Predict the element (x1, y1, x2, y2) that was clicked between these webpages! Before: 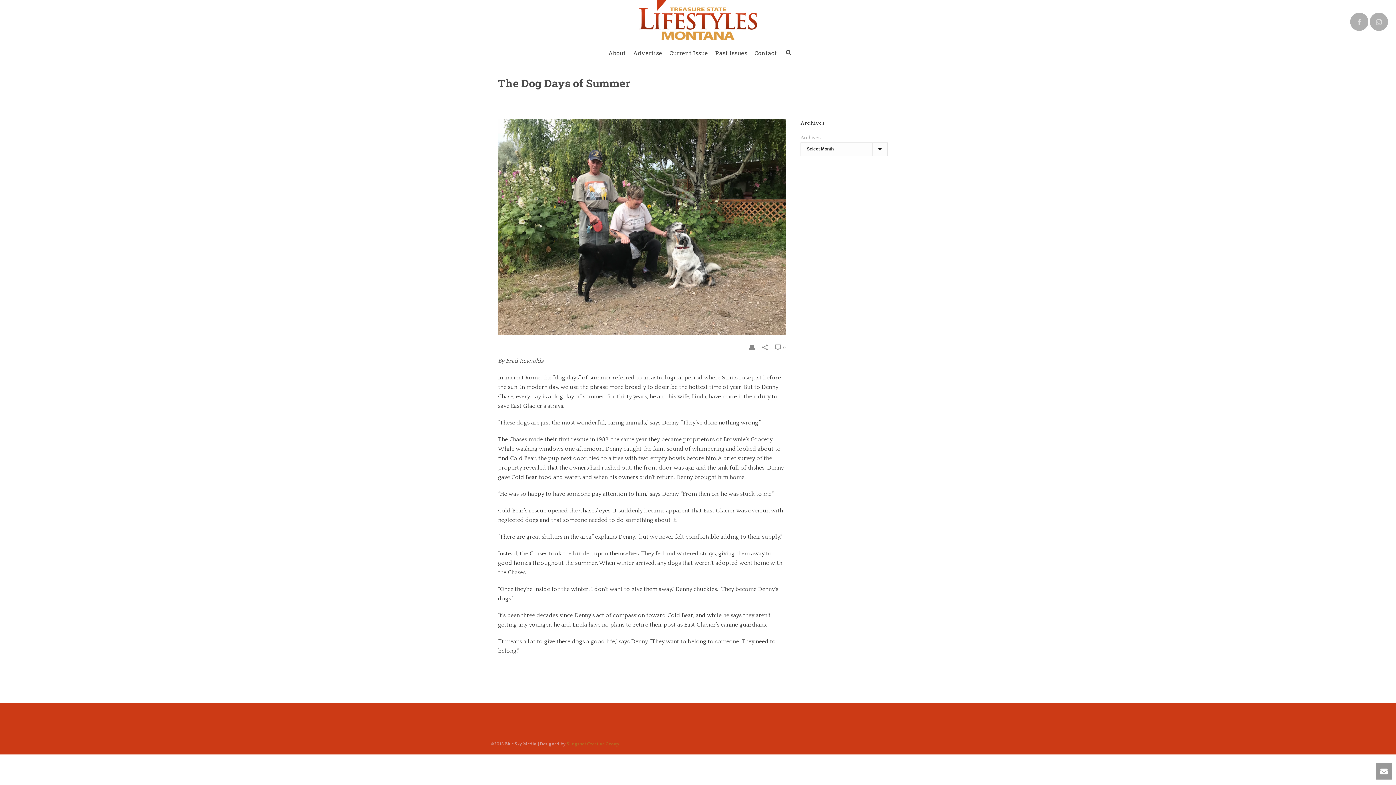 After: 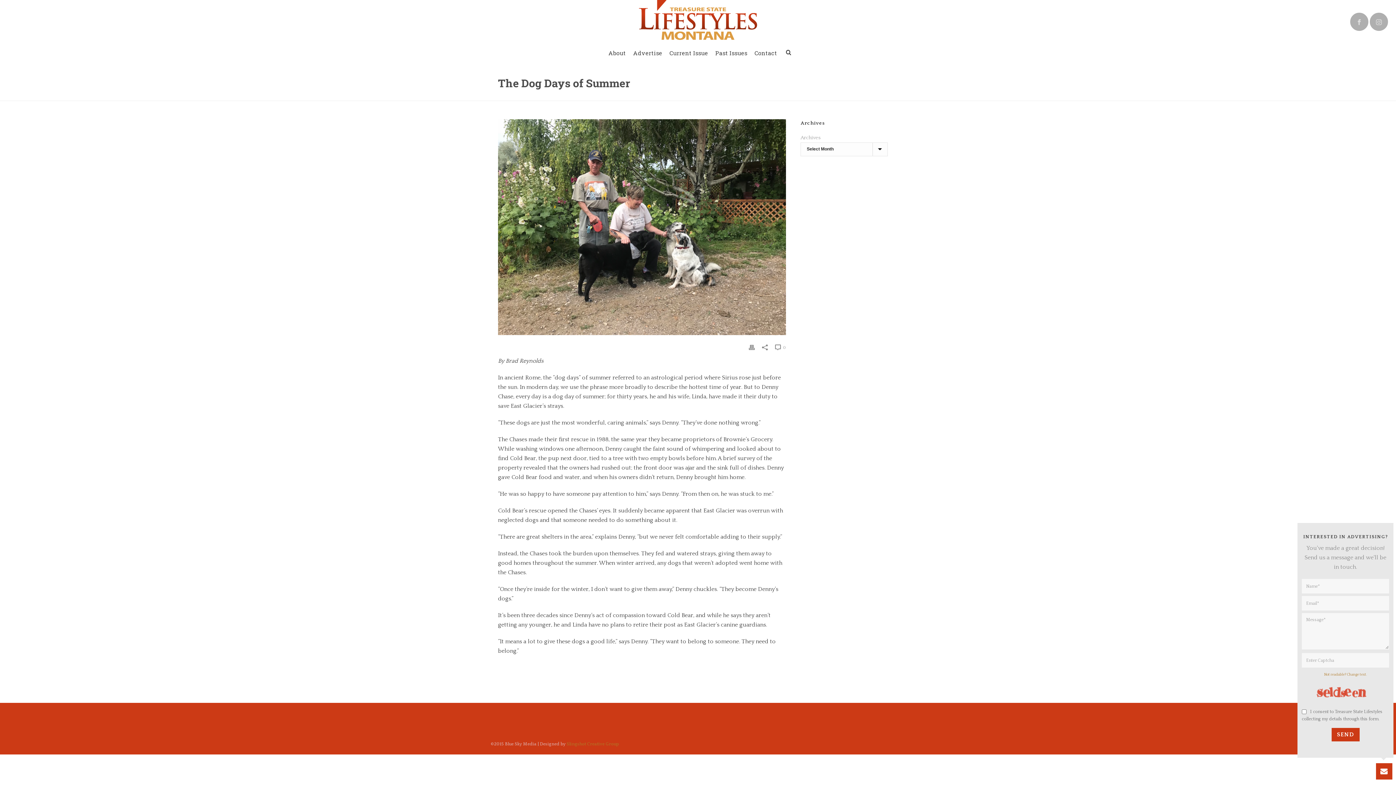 Action: bbox: (1376, 763, 1392, 780)